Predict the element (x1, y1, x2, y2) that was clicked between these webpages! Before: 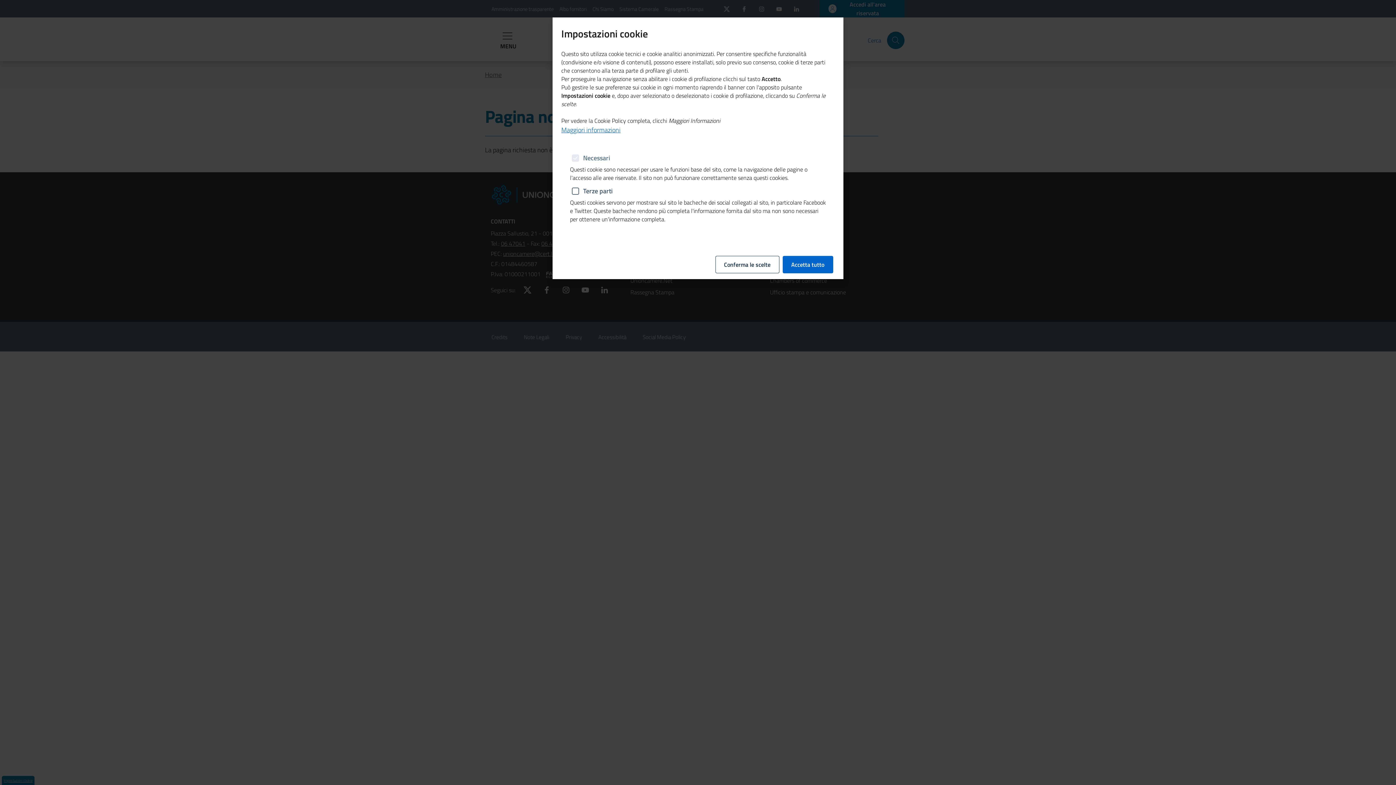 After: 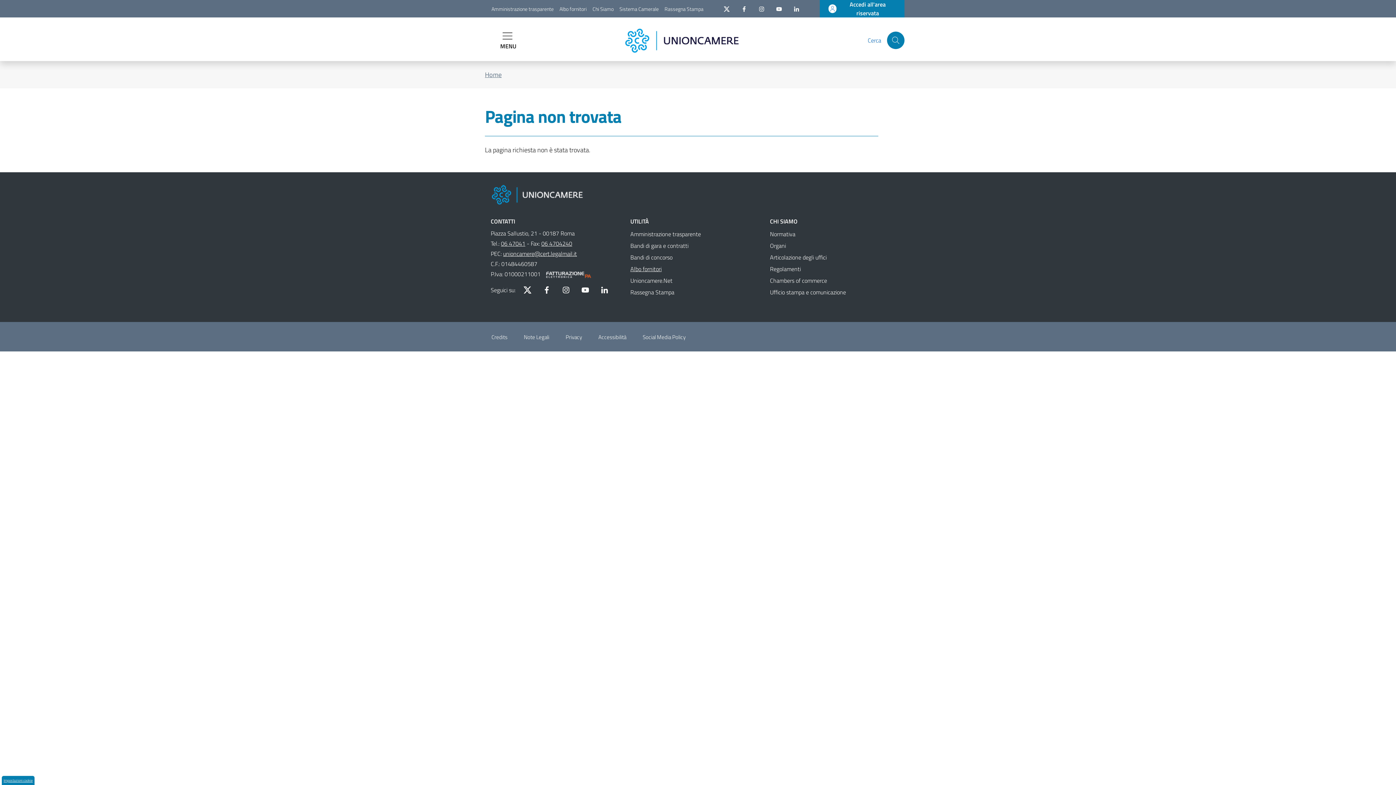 Action: label: Conferma le scelte bbox: (715, 255, 779, 273)